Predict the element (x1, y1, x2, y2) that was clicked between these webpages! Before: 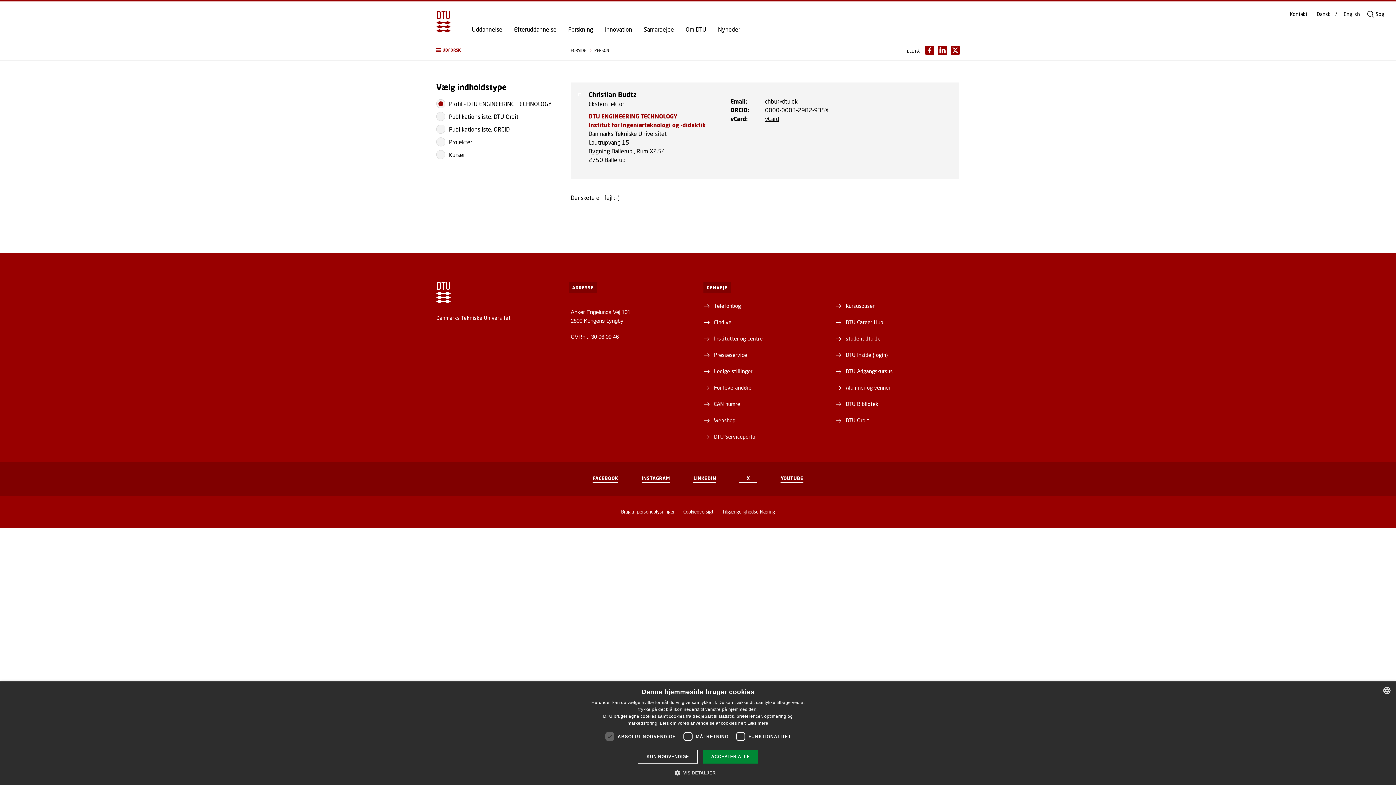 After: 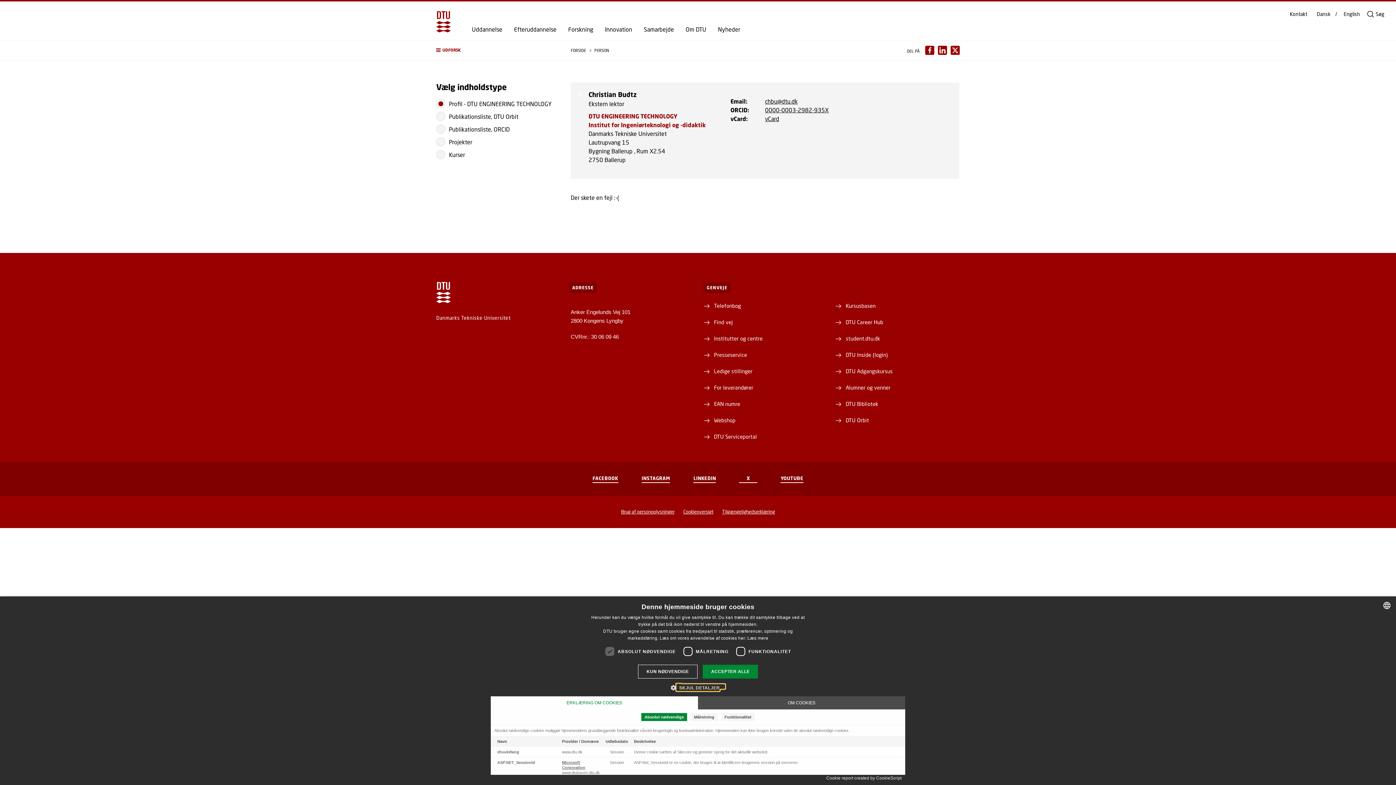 Action: label:  VIS DETALJER bbox: (680, 769, 716, 776)